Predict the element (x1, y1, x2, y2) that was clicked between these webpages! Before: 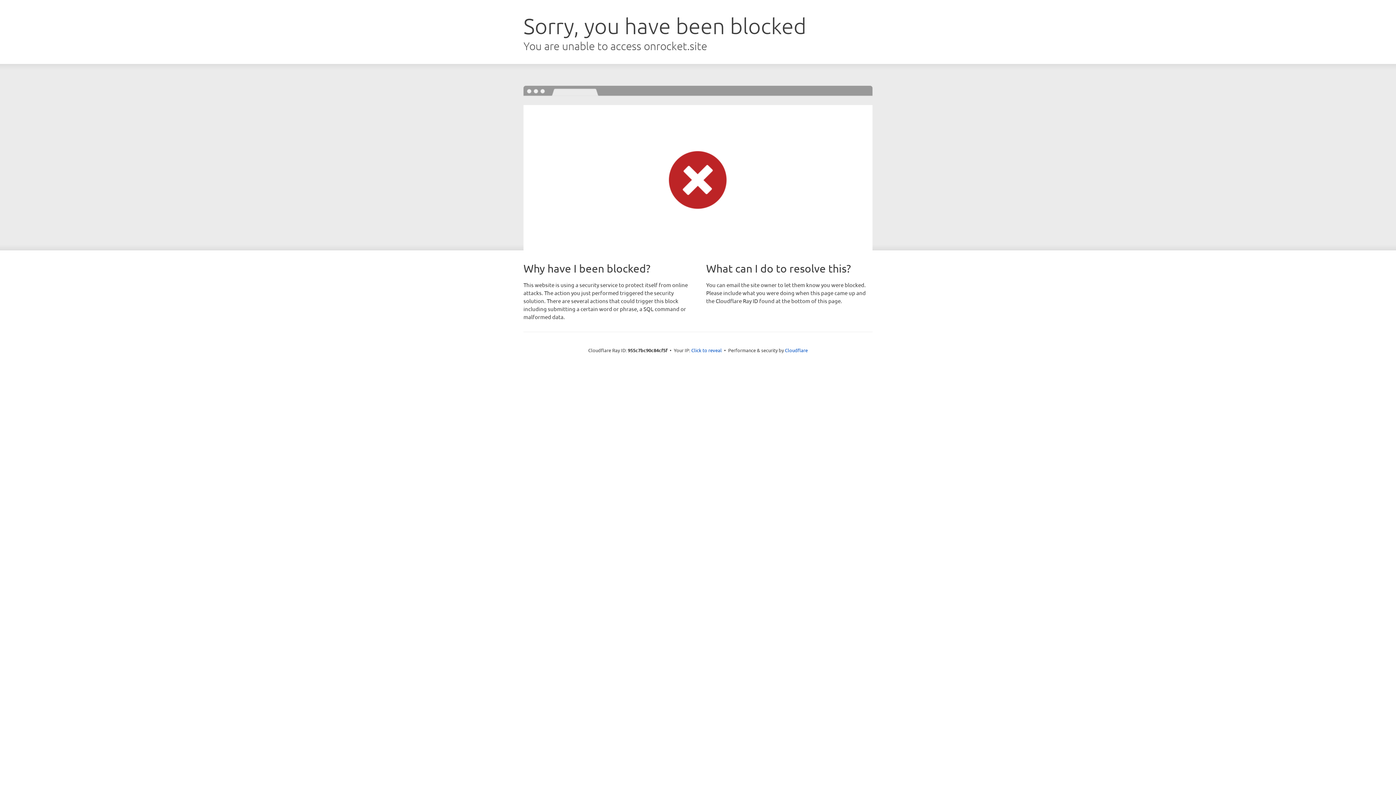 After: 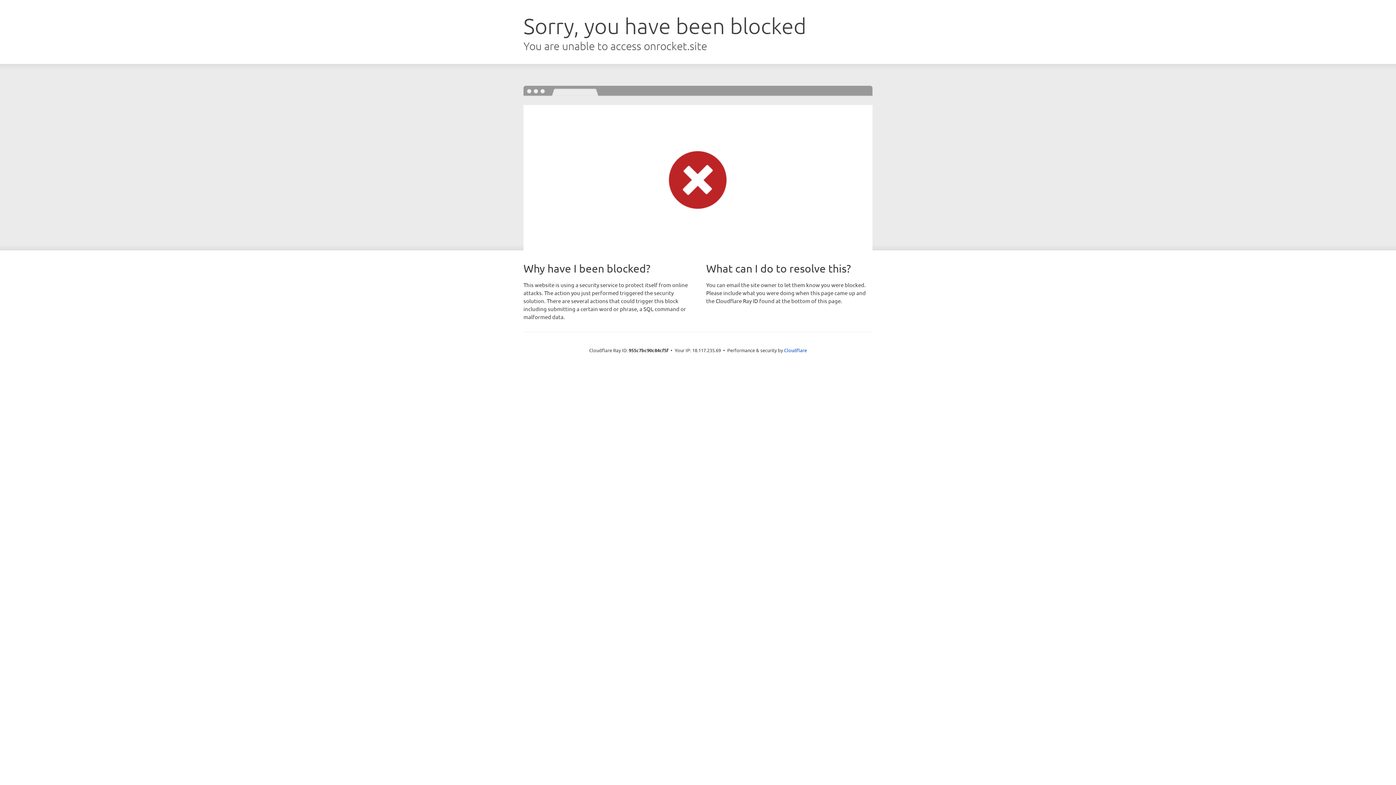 Action: bbox: (691, 346, 722, 353) label: Click to reveal